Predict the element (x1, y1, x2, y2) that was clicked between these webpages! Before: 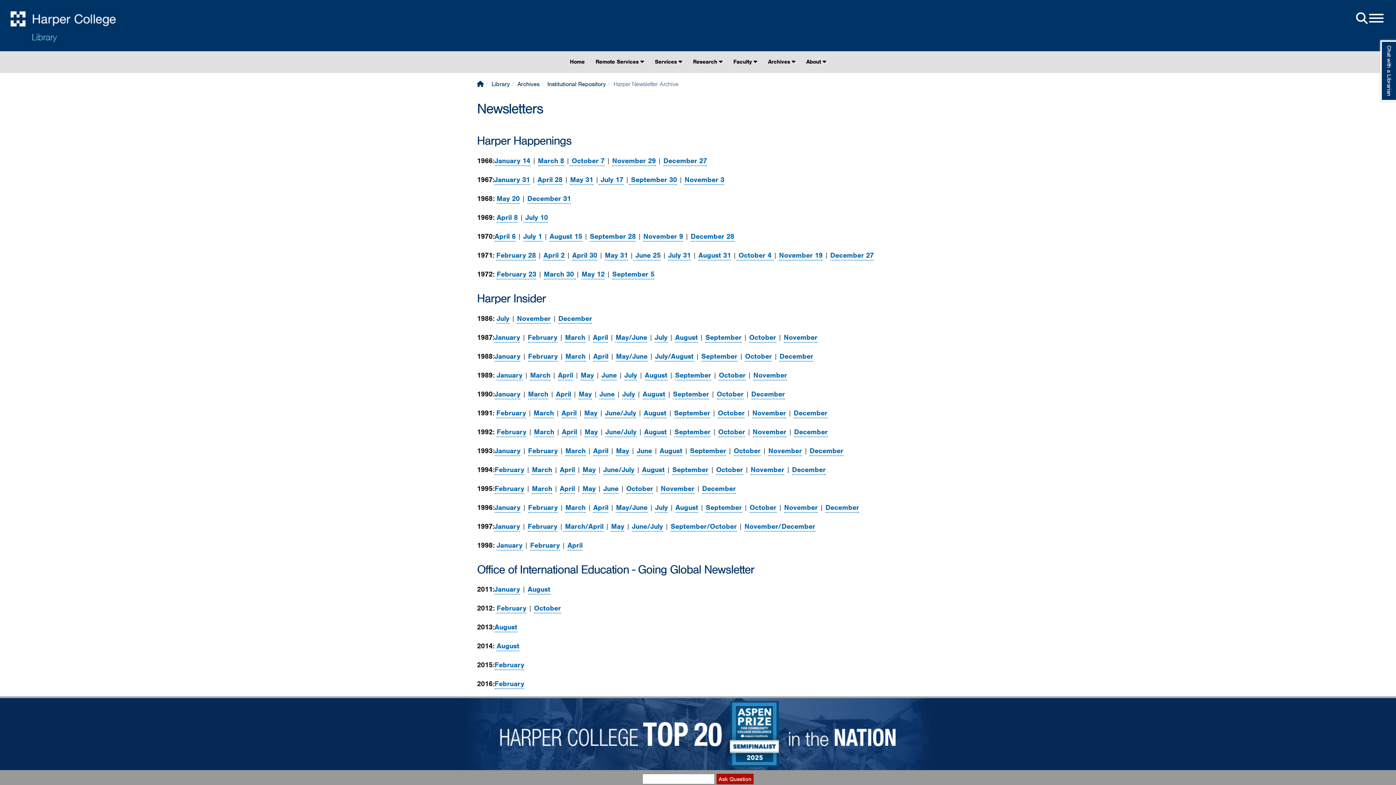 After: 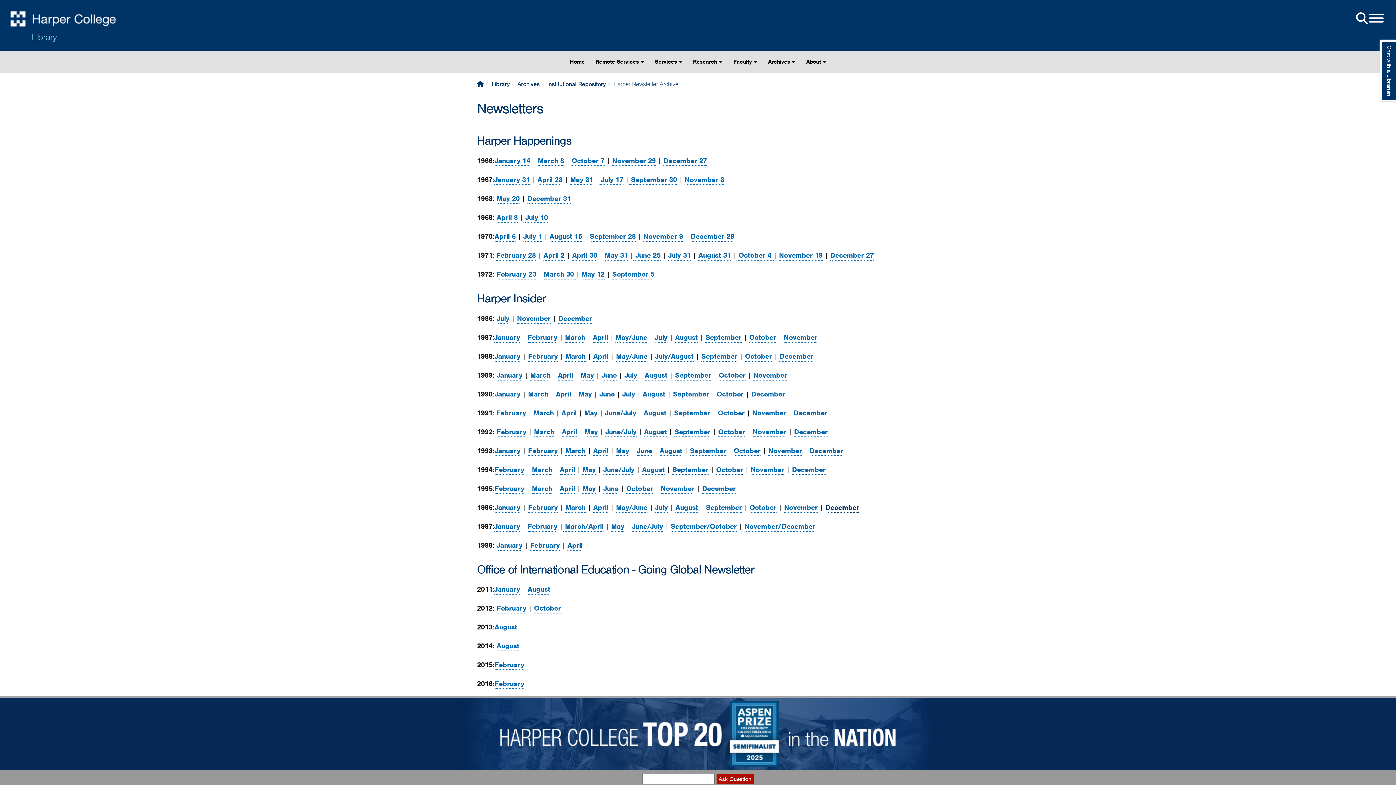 Action: bbox: (825, 503, 859, 512) label: December